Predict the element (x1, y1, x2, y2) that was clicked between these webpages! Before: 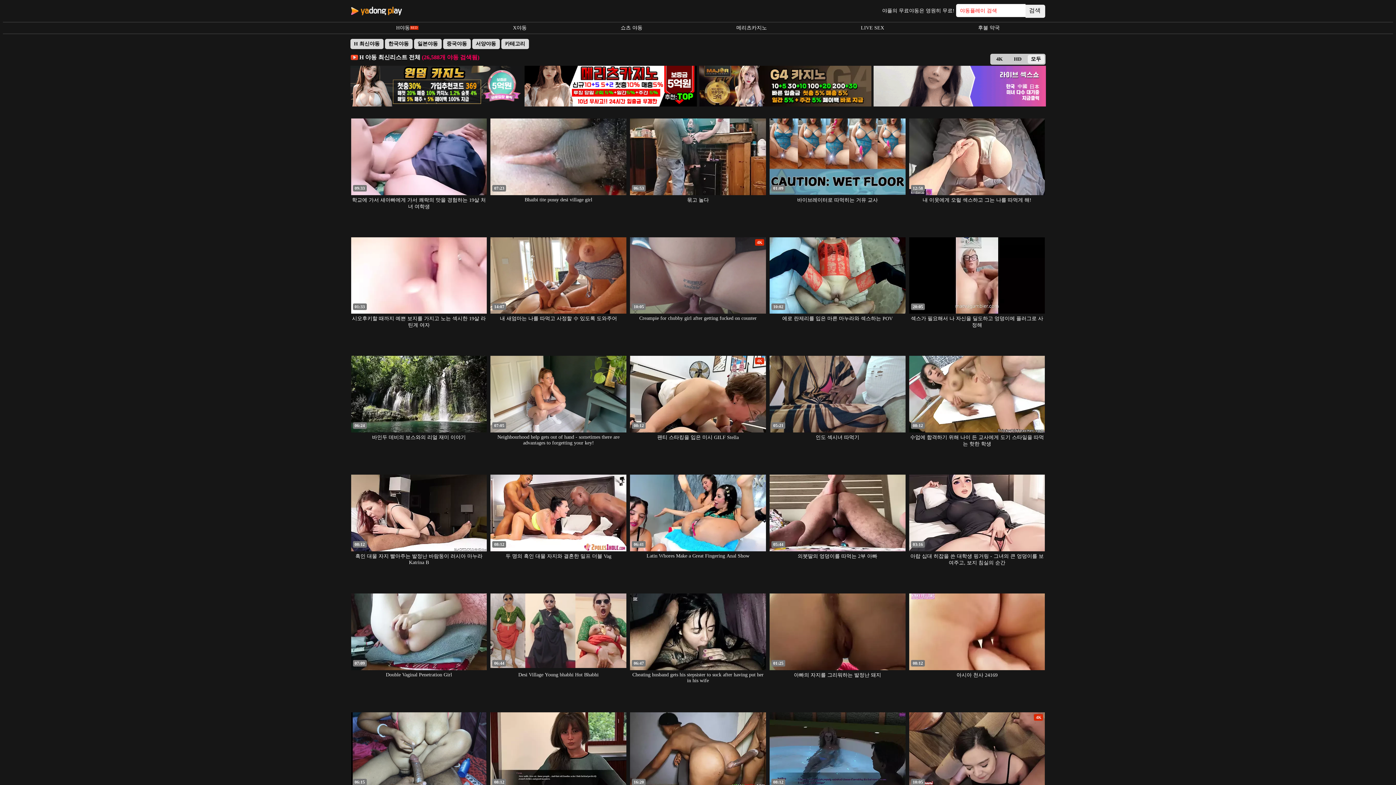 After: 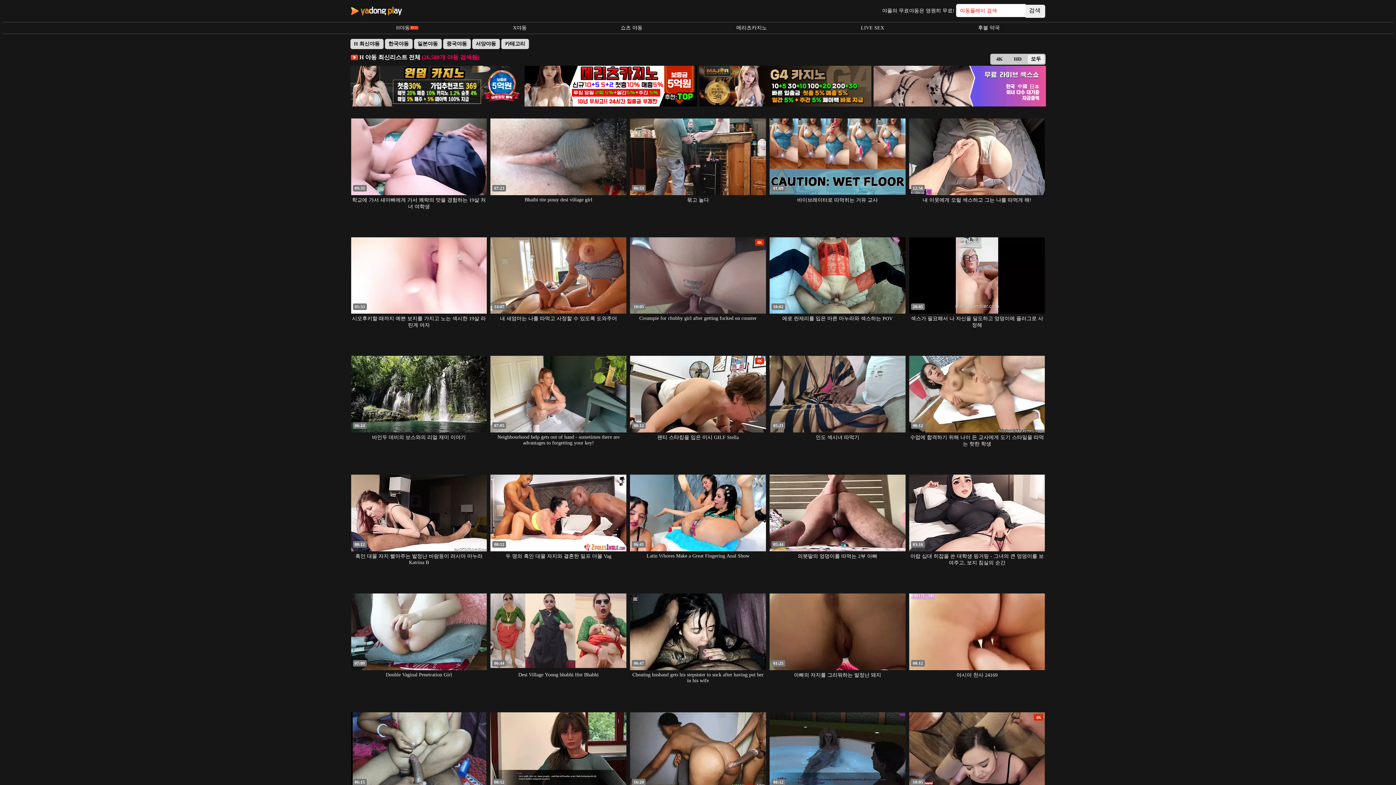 Action: label: 팬티 스타킹을 입은 미시 GILF Stella bbox: (657, 435, 738, 440)